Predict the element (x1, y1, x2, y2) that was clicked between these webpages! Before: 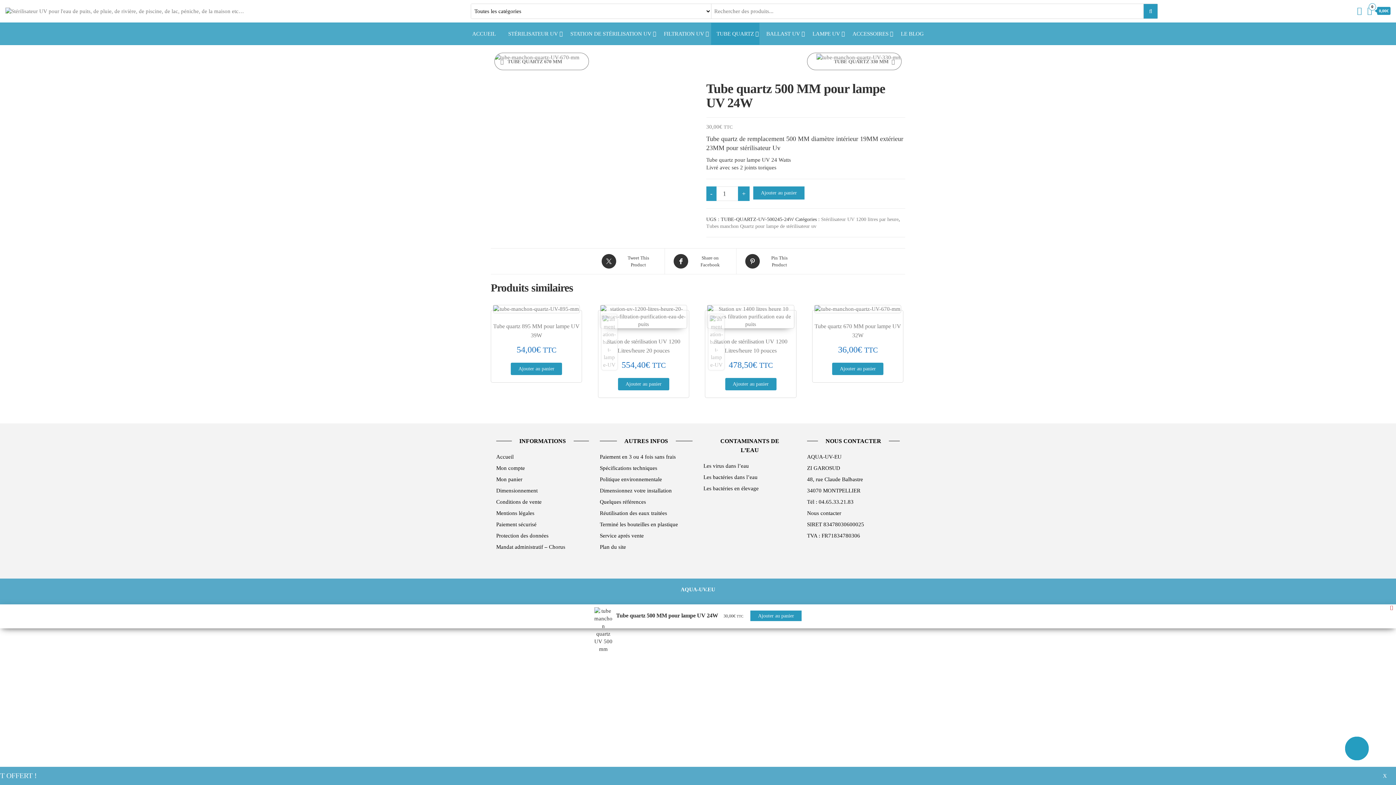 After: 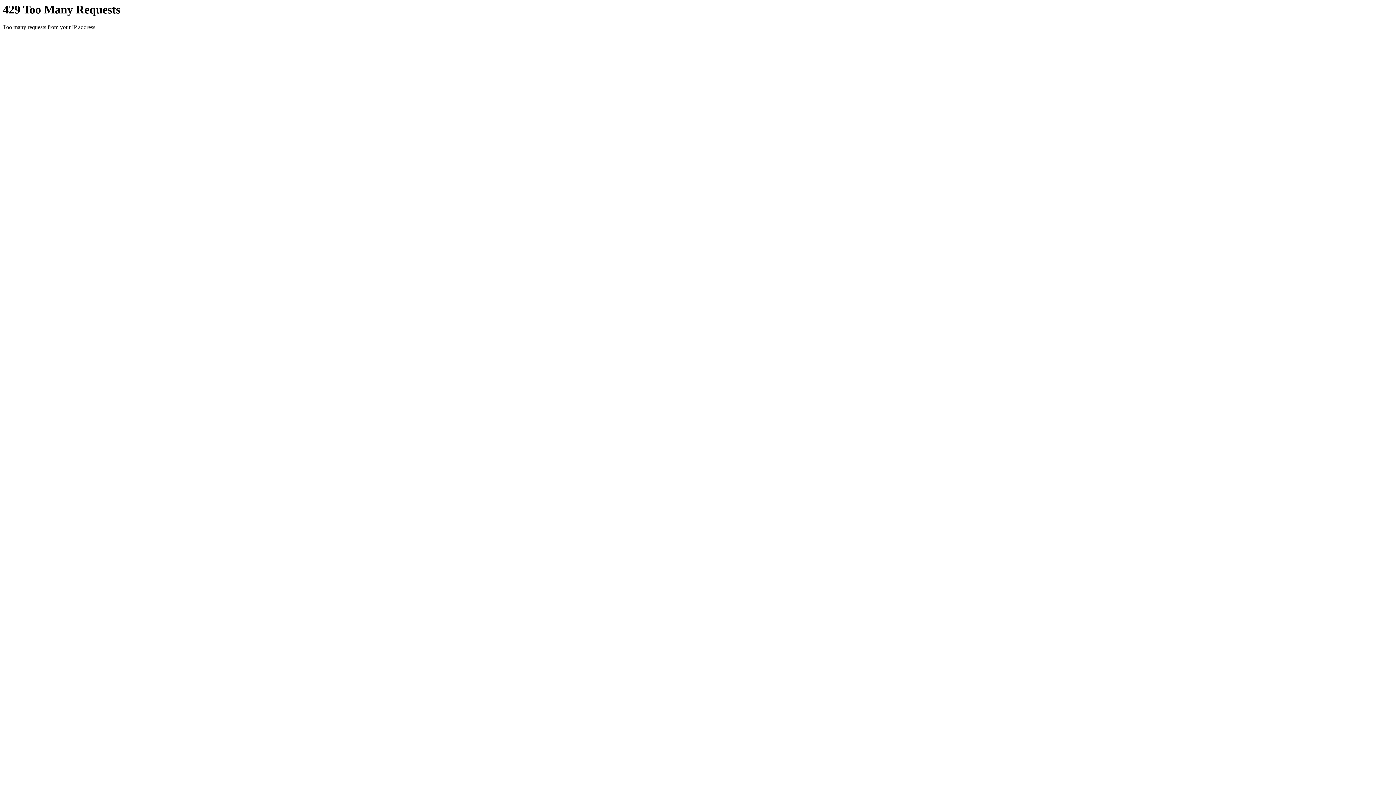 Action: bbox: (496, 521, 536, 527) label: Paiement sécurisé